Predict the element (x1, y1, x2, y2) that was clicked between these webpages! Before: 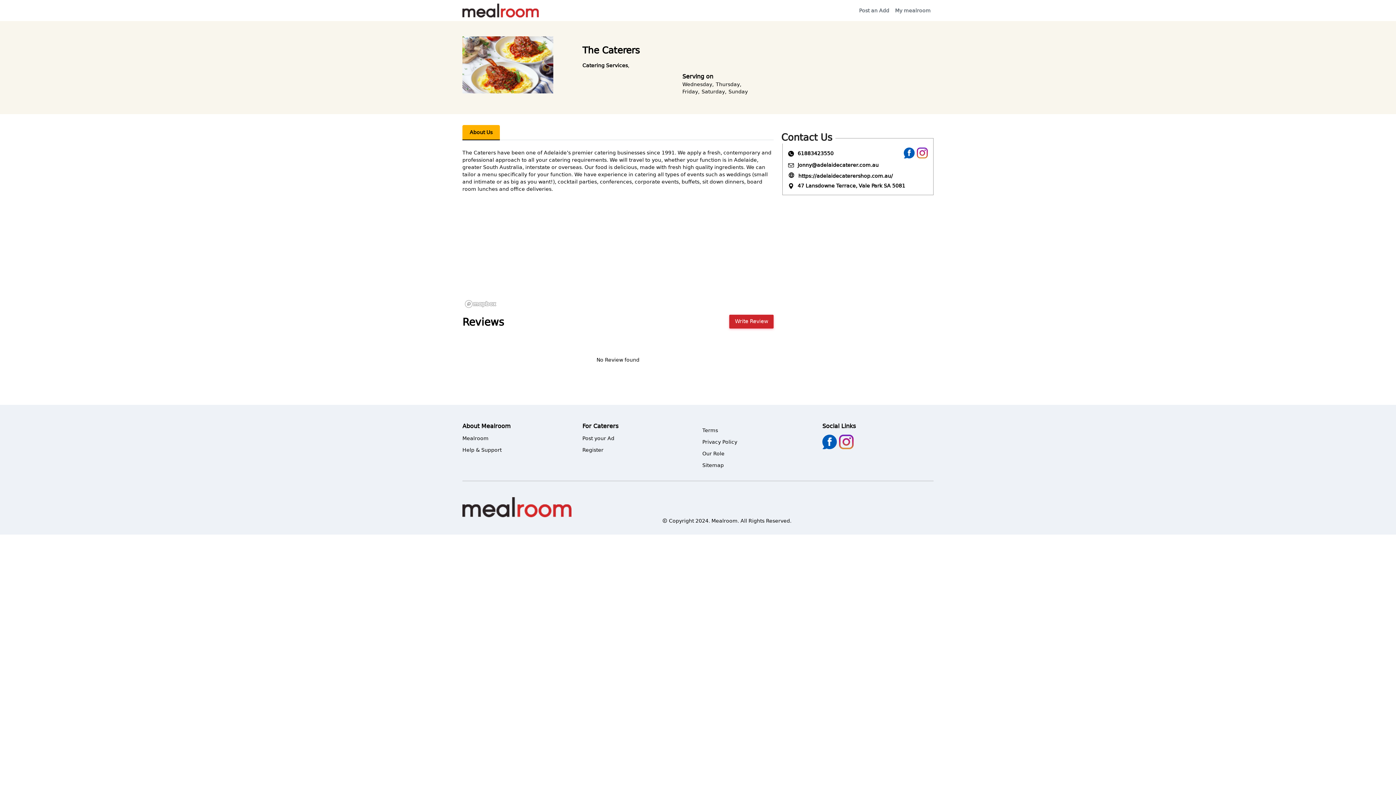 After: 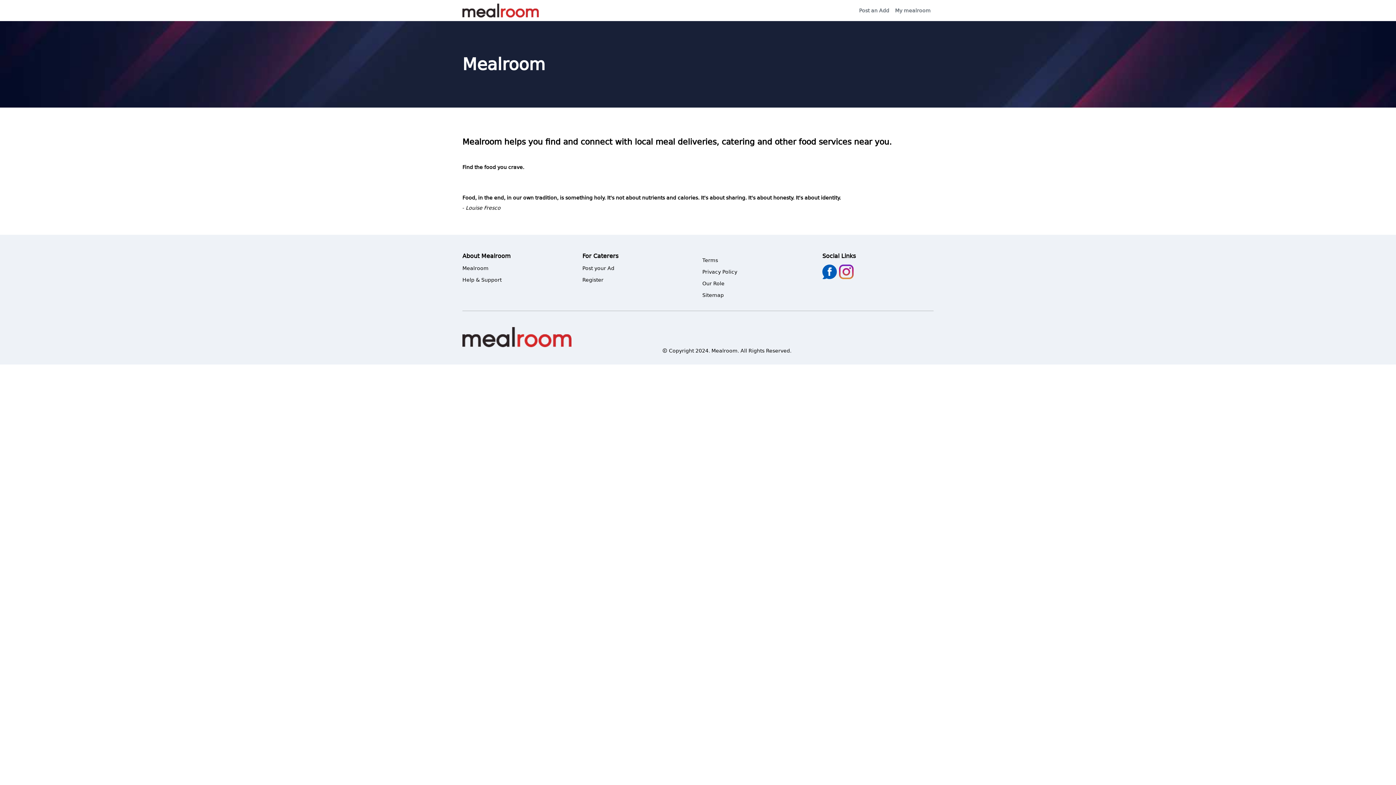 Action: label: Mealroom bbox: (462, 435, 488, 441)